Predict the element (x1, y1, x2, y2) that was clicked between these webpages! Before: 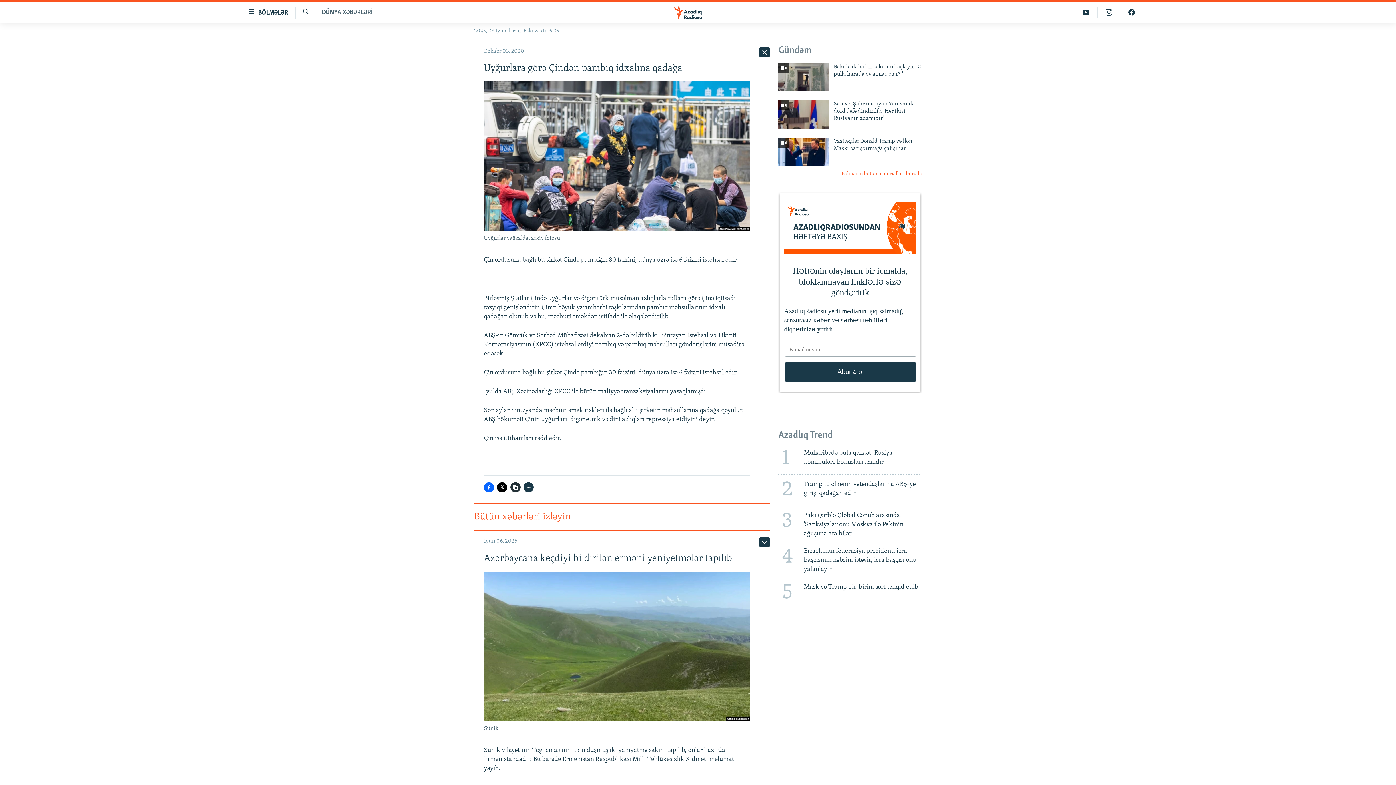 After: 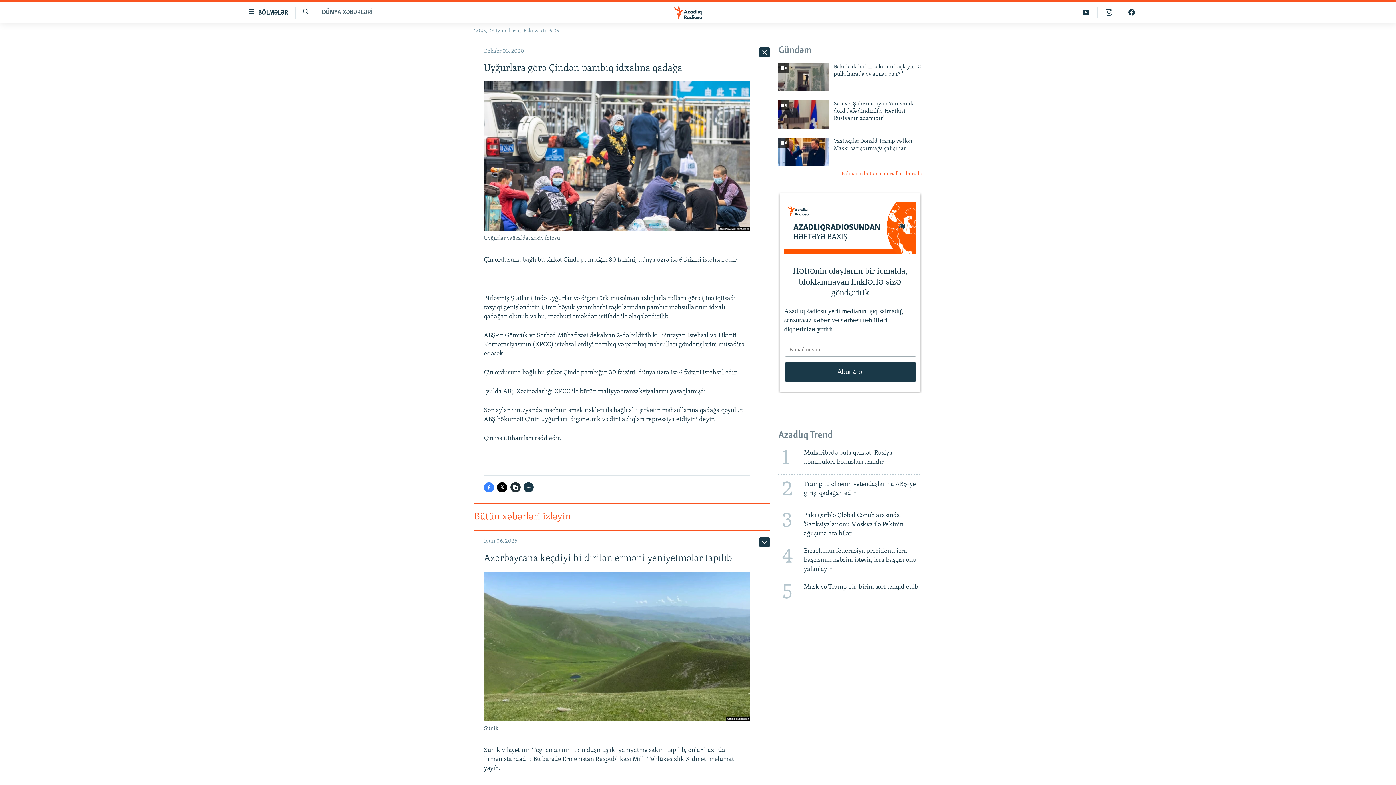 Action: bbox: (484, 482, 494, 492)